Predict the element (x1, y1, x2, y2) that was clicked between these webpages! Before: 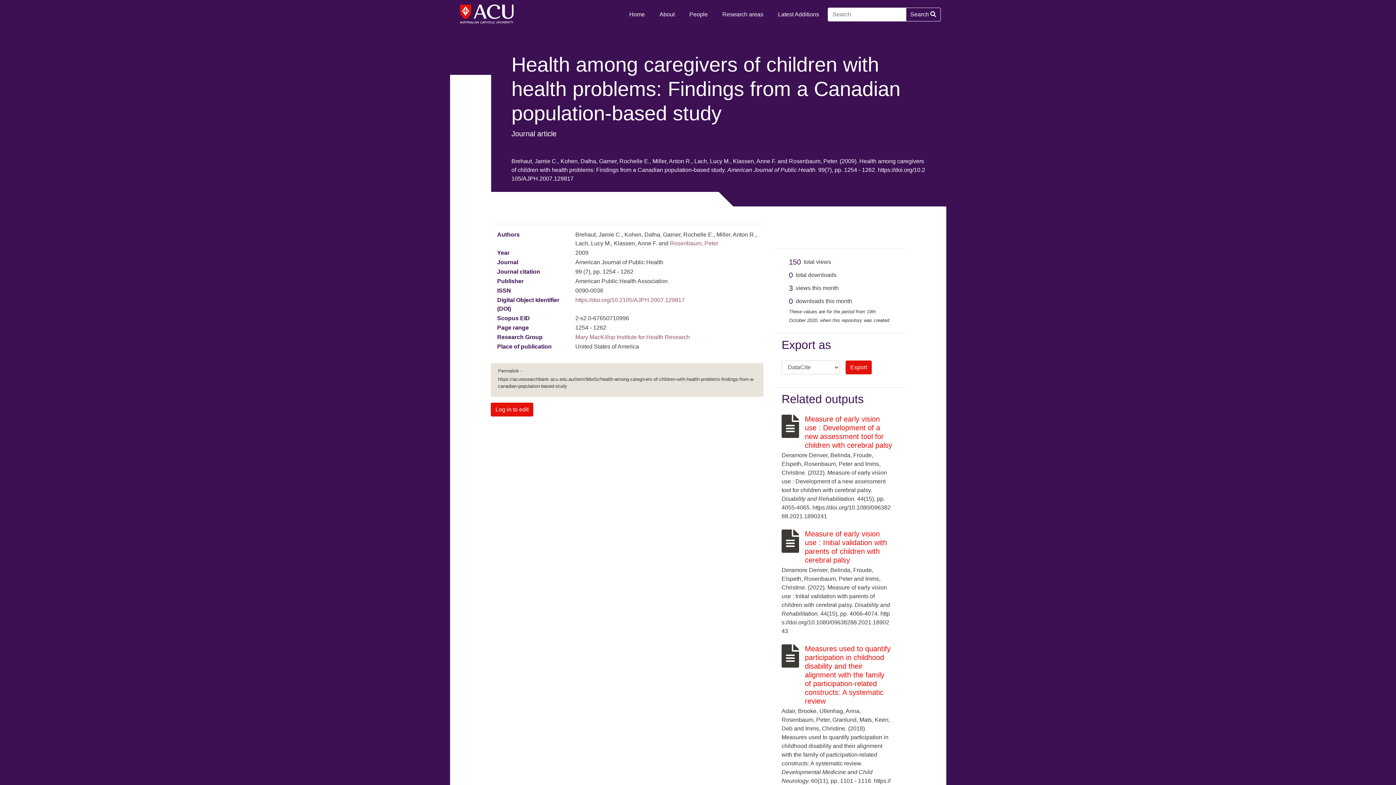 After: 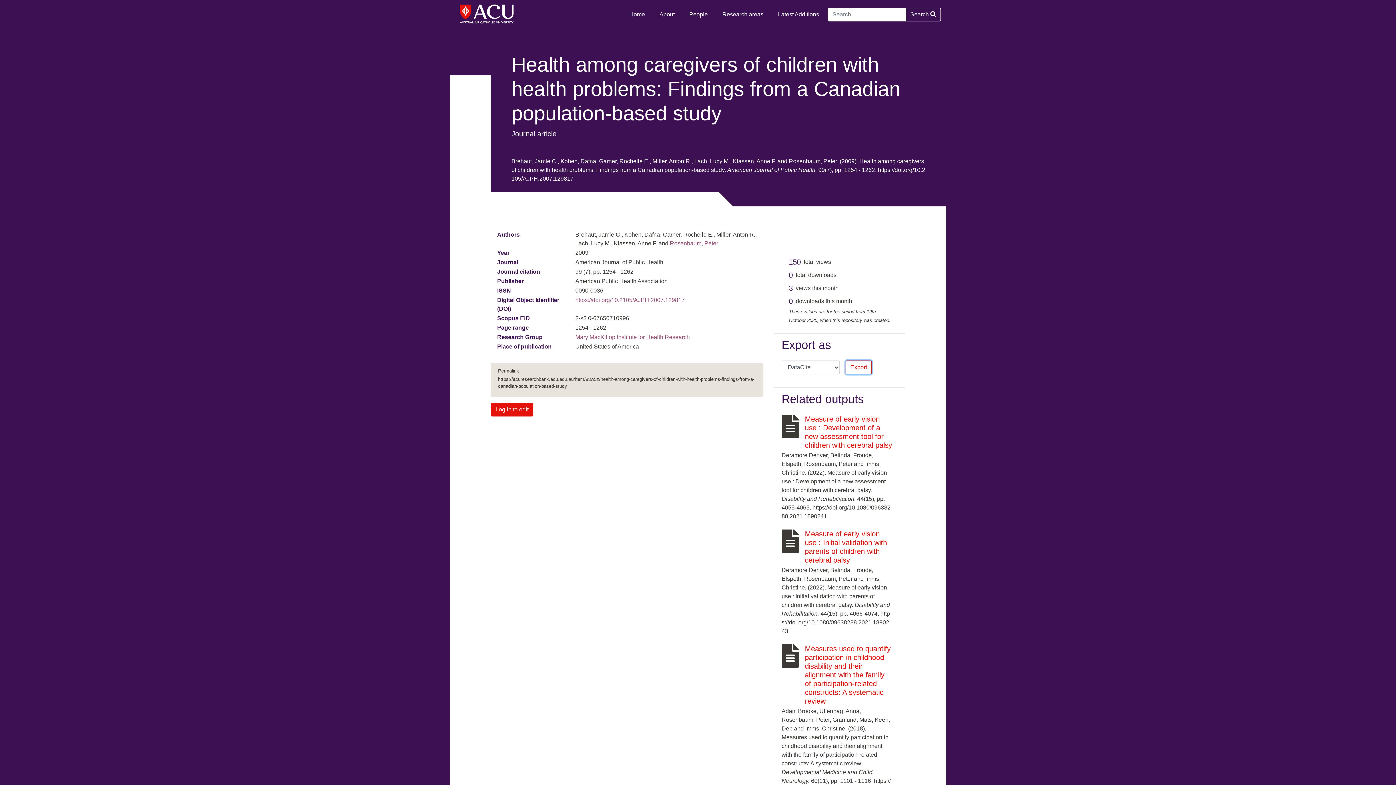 Action: bbox: (845, 360, 872, 374) label: Export